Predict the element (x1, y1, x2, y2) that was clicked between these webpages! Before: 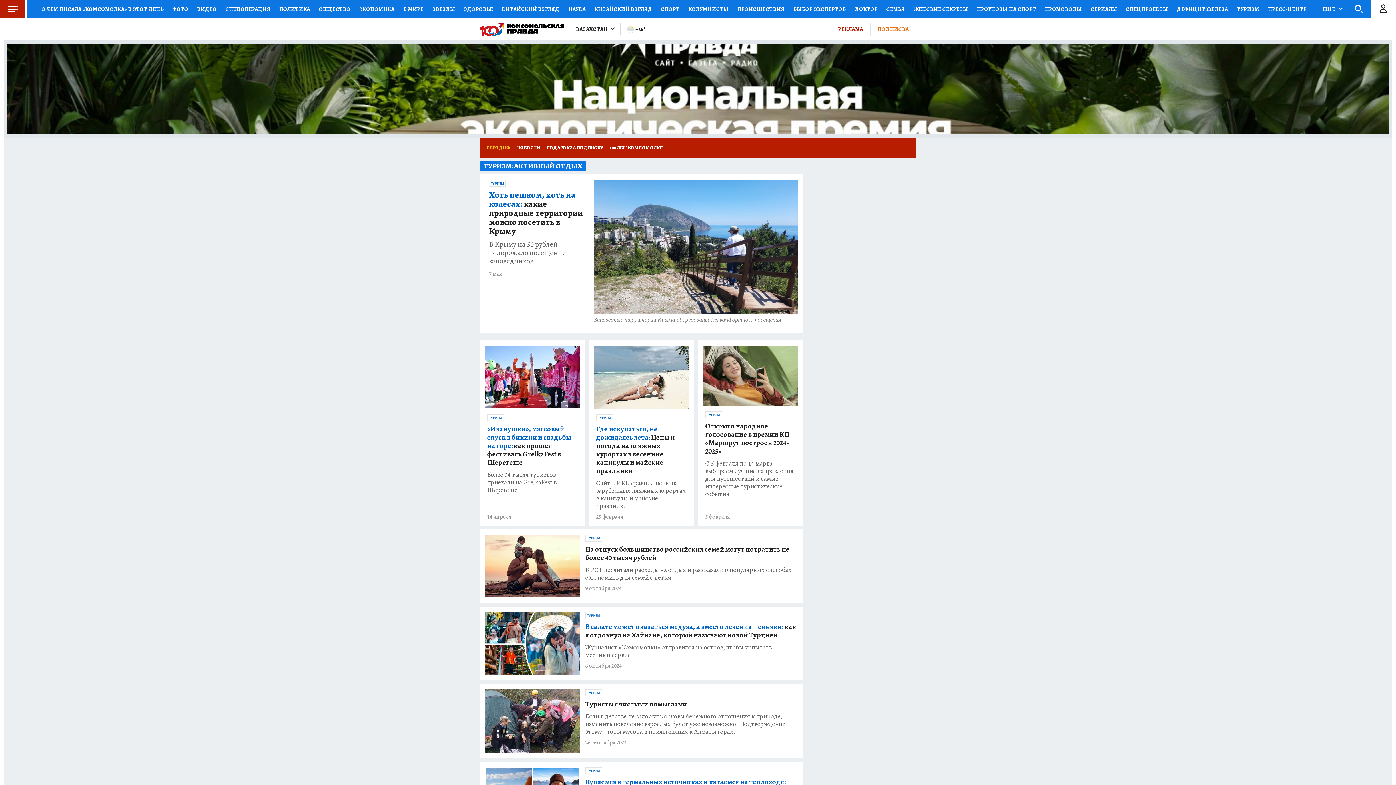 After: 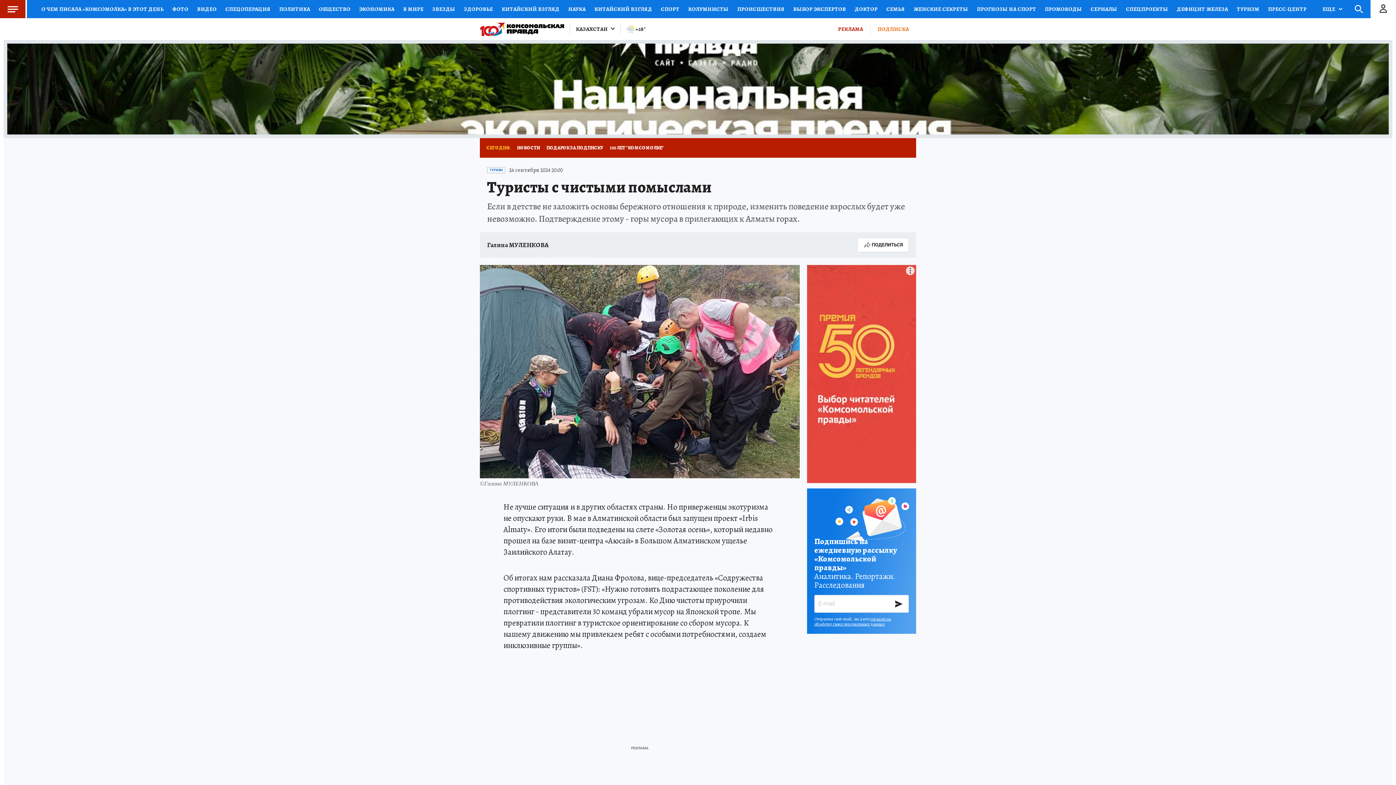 Action: bbox: (585, 713, 798, 736) label: Если в детстве не заложить основы бережного отношения к природе, изменить поведение взрослых будет уже невозможно. Подтверждение этому - горы мусора в прилегающих к Алматы горах.